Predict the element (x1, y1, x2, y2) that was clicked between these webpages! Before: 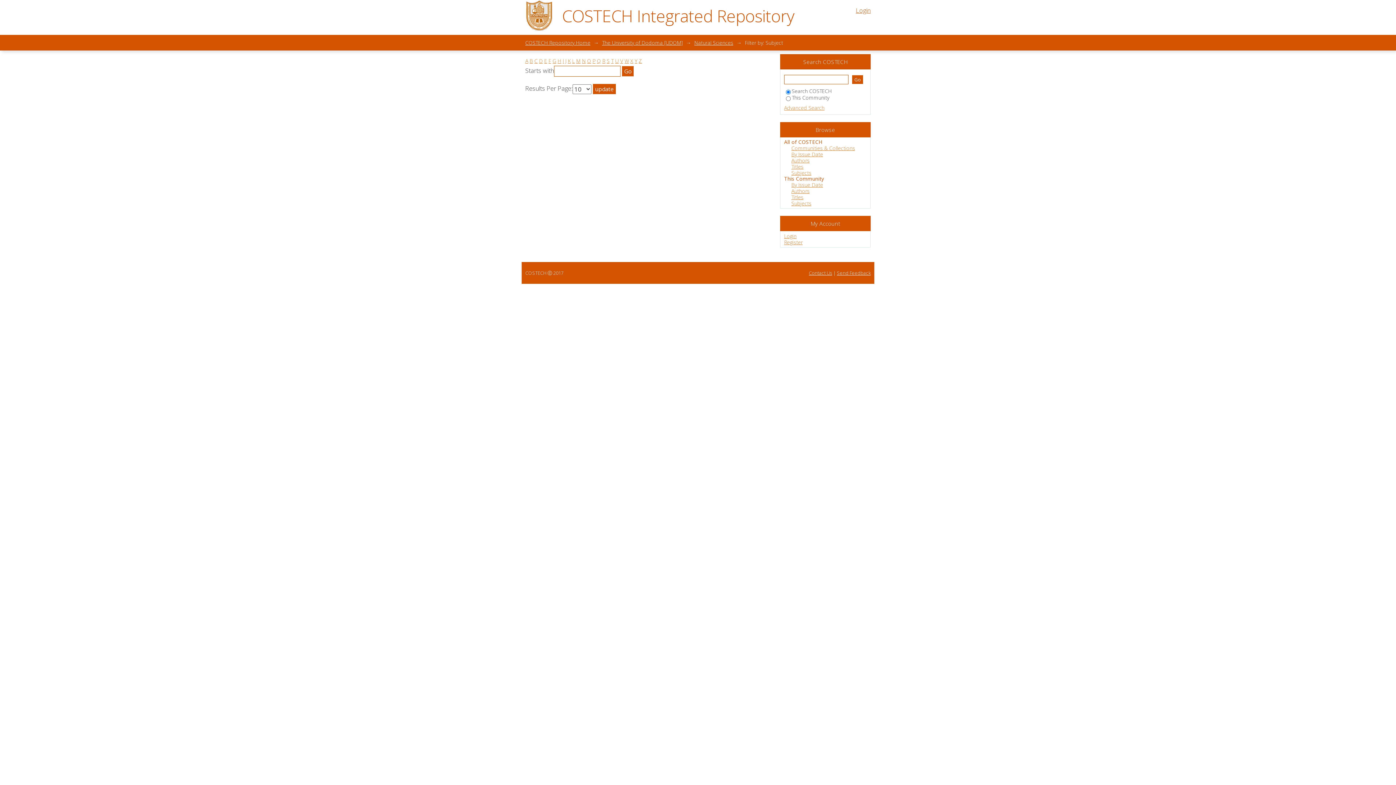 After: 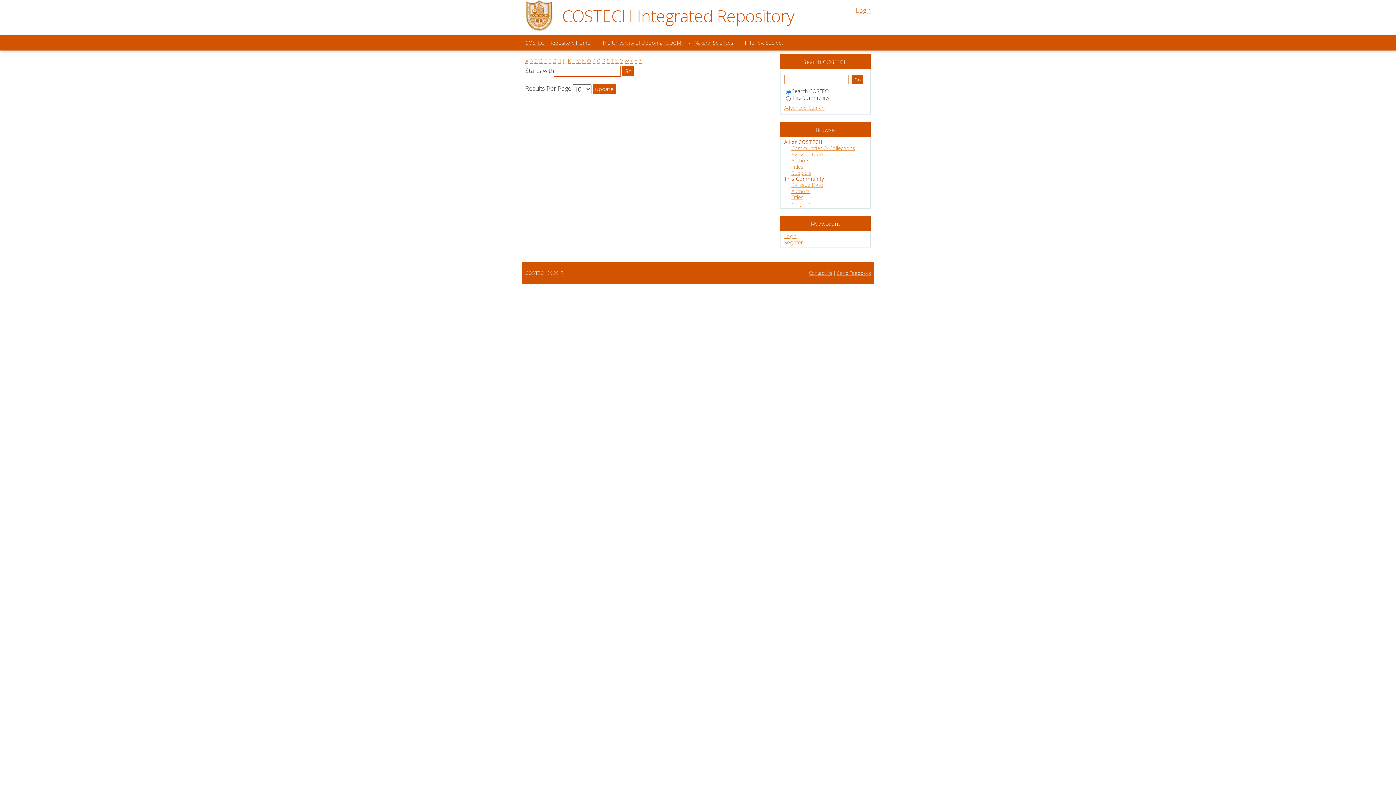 Action: label: Z bbox: (638, 57, 642, 64)